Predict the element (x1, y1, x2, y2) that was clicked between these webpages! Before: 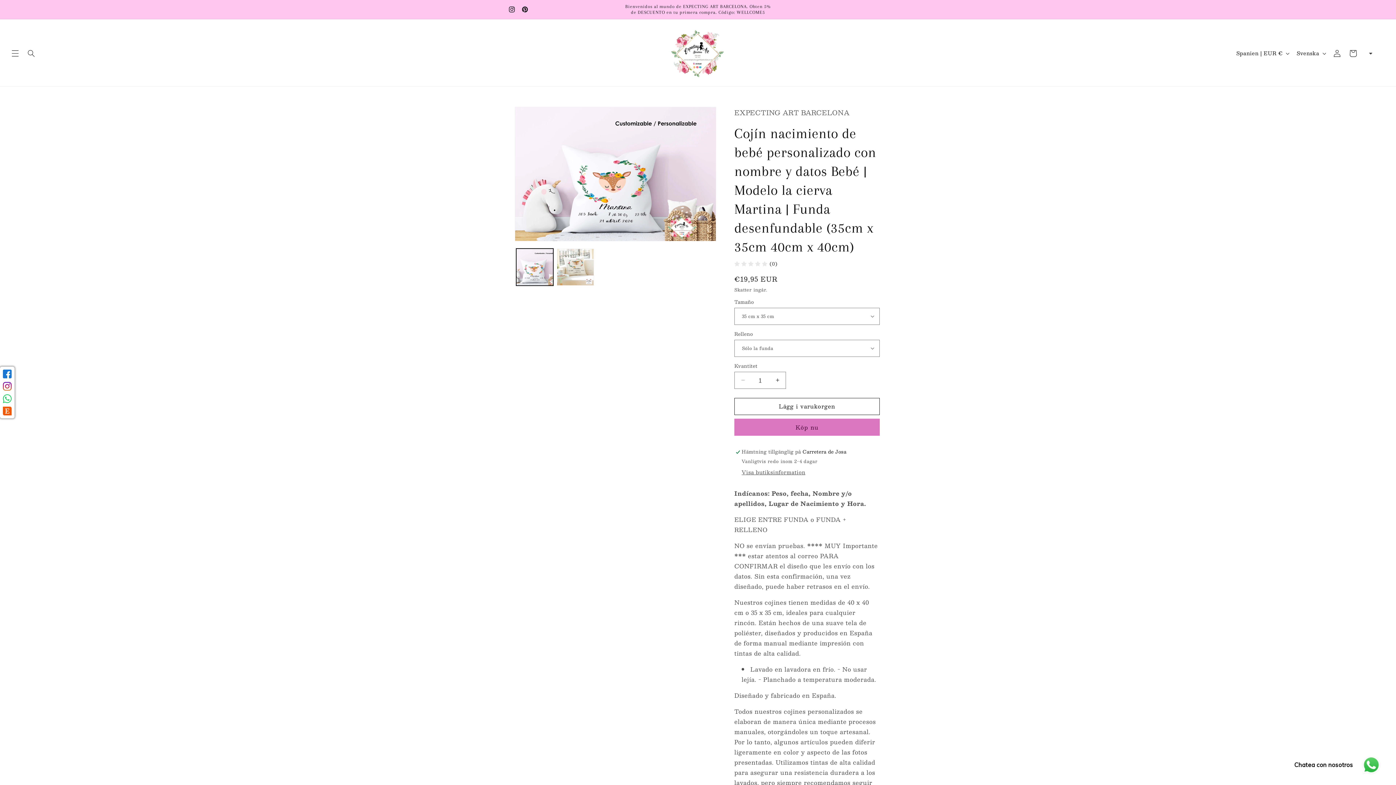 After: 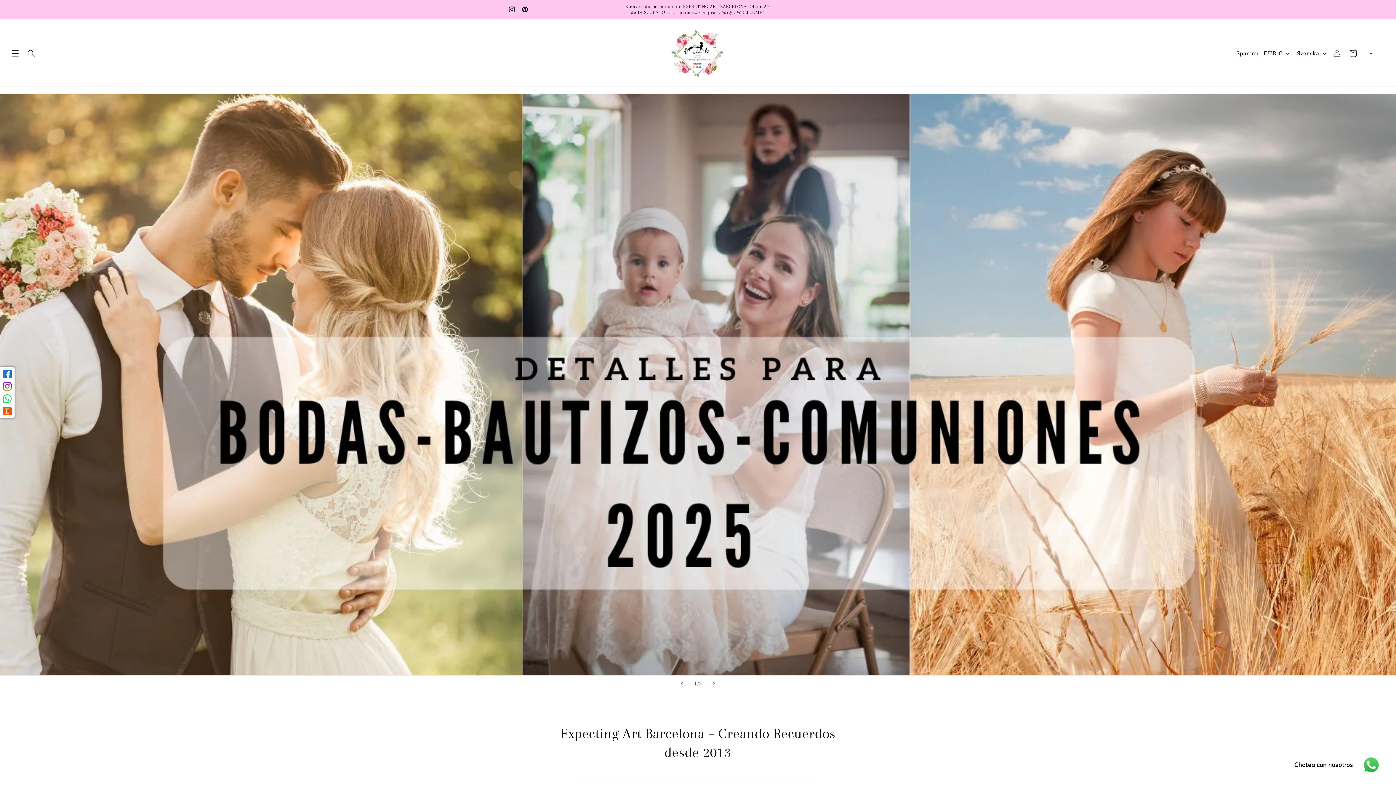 Action: bbox: (668, 25, 728, 81)